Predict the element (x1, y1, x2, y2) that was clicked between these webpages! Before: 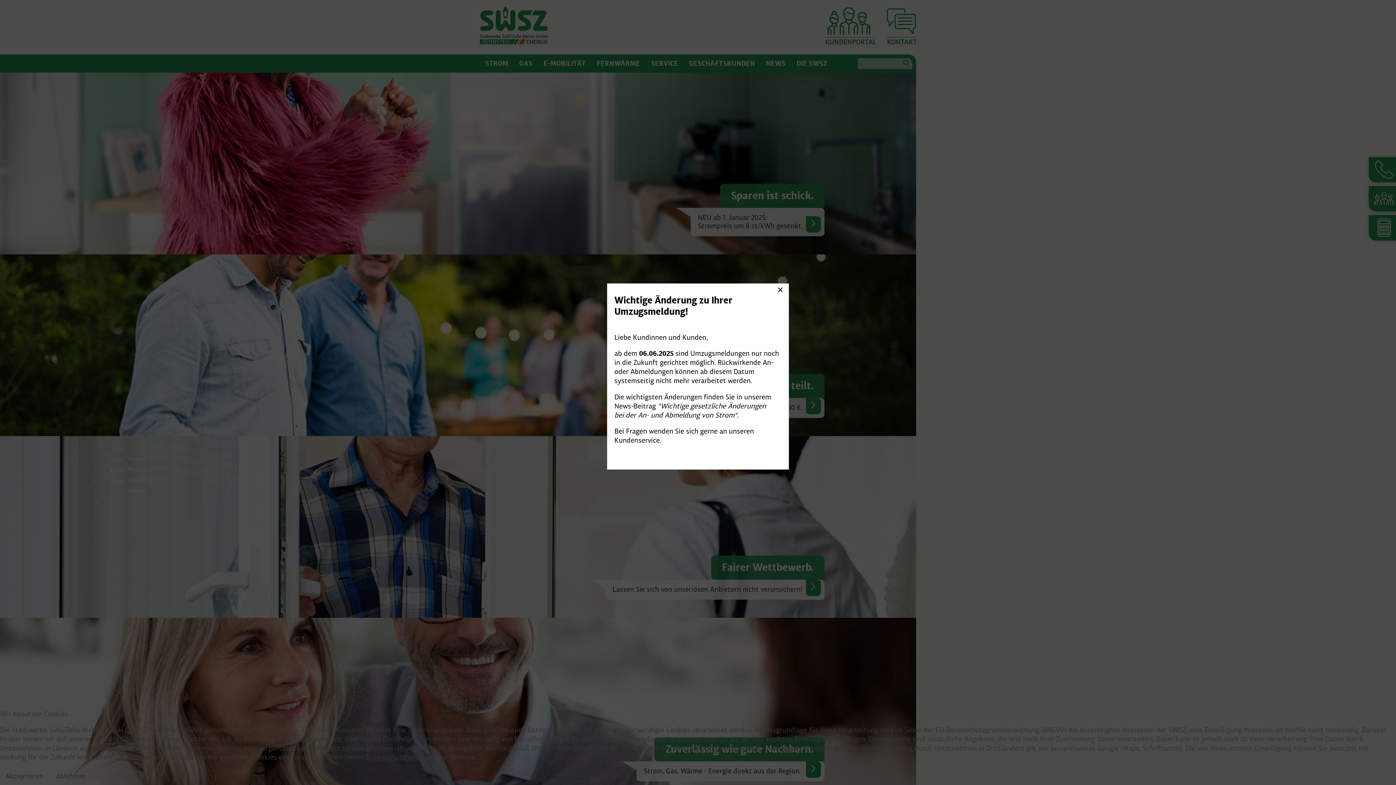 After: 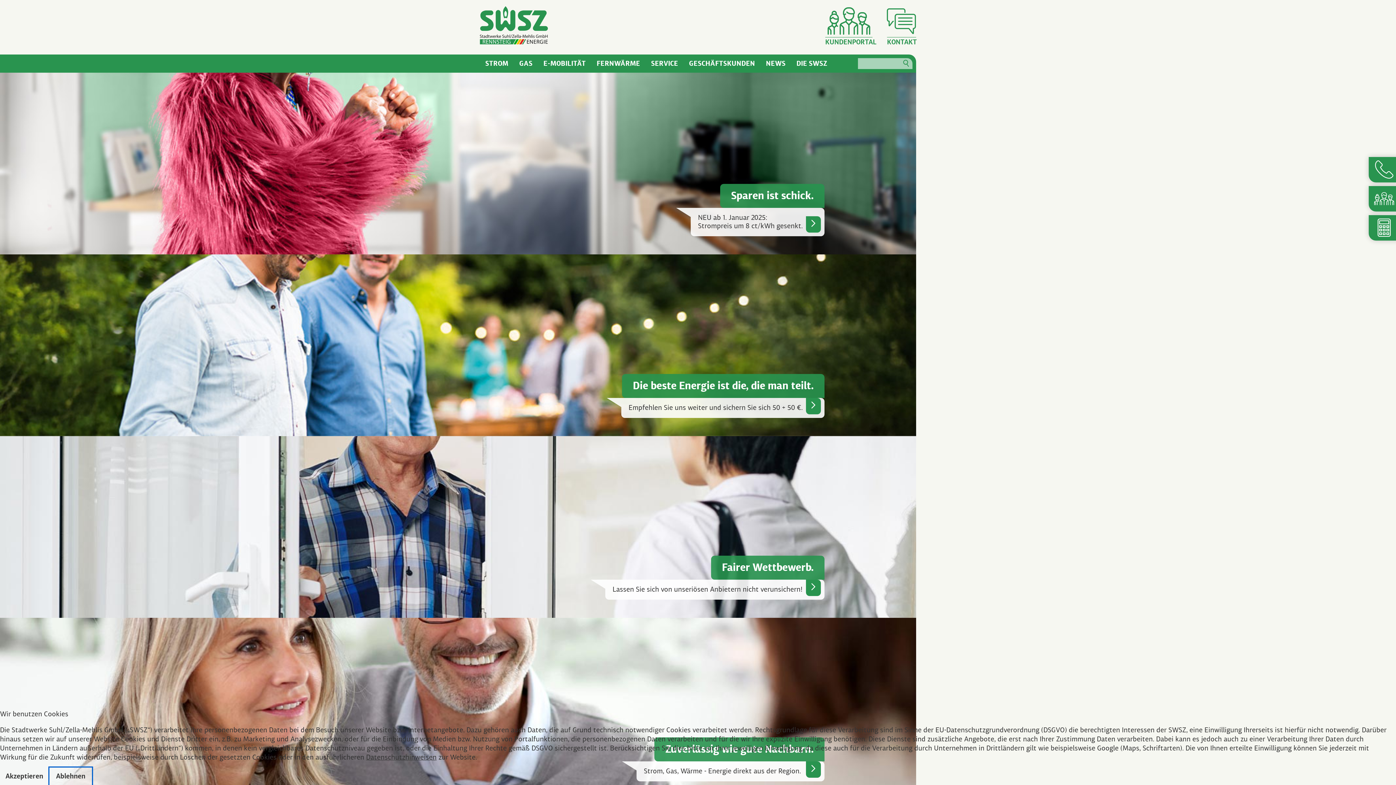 Action: bbox: (50, 769, 90, 785) label: Ablehnen